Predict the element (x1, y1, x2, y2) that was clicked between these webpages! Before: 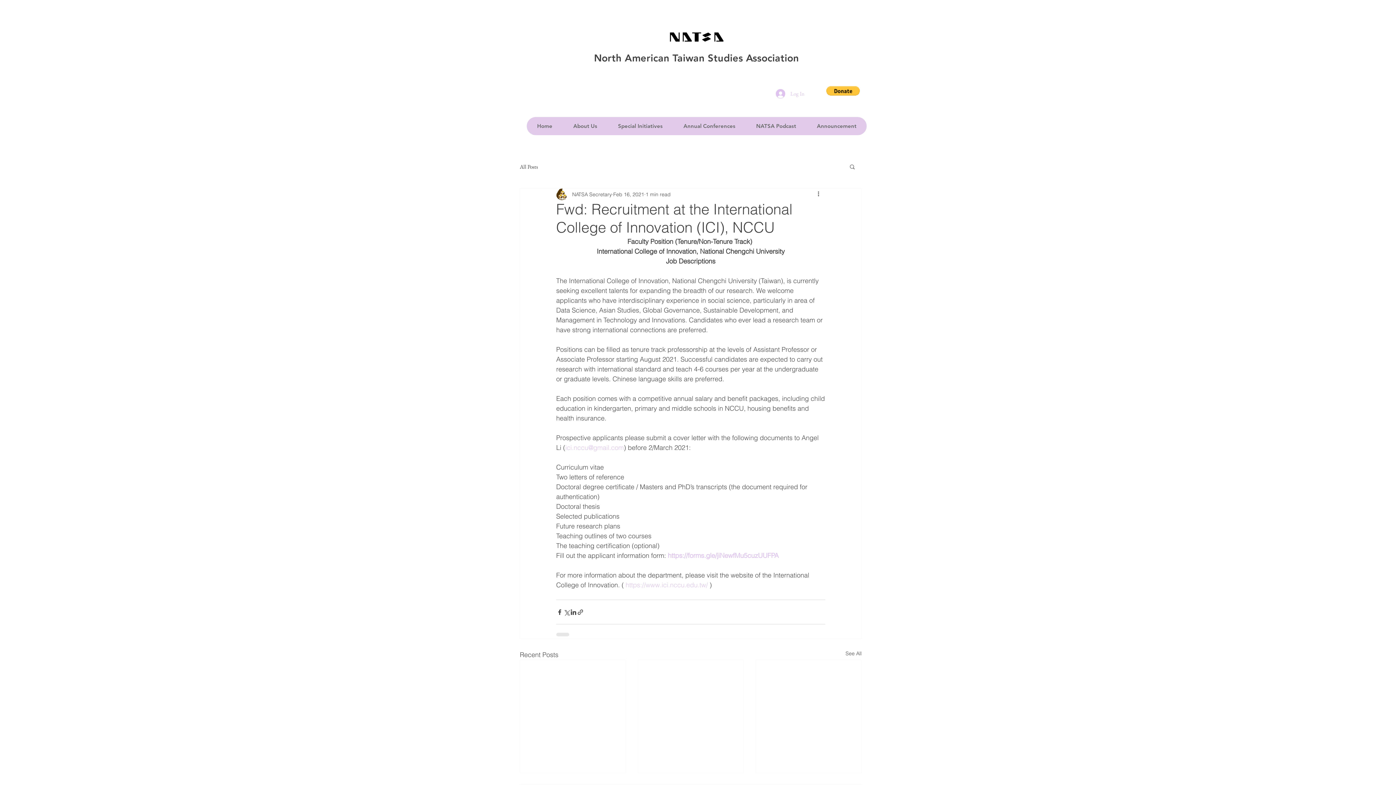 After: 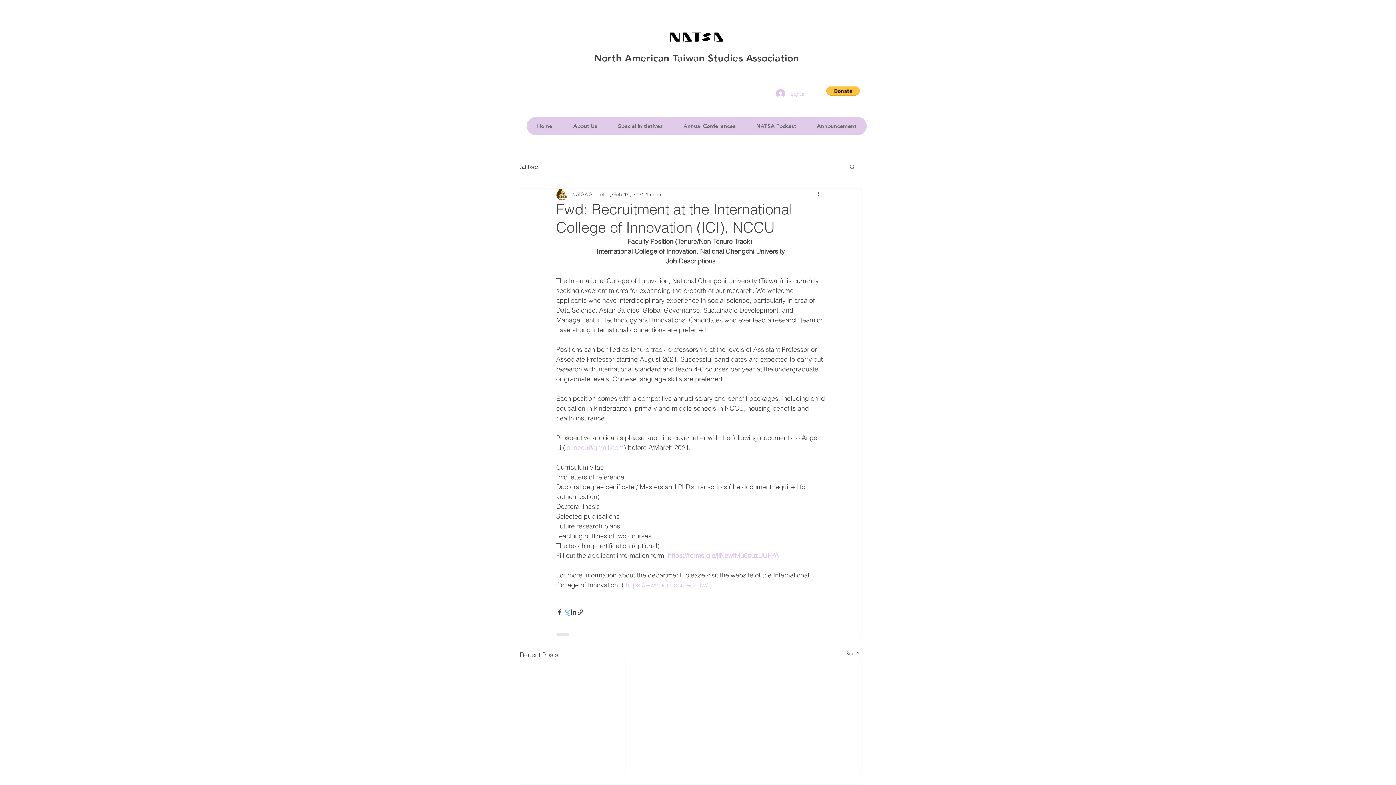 Action: label: Share via X (Twitter) bbox: (563, 608, 570, 615)